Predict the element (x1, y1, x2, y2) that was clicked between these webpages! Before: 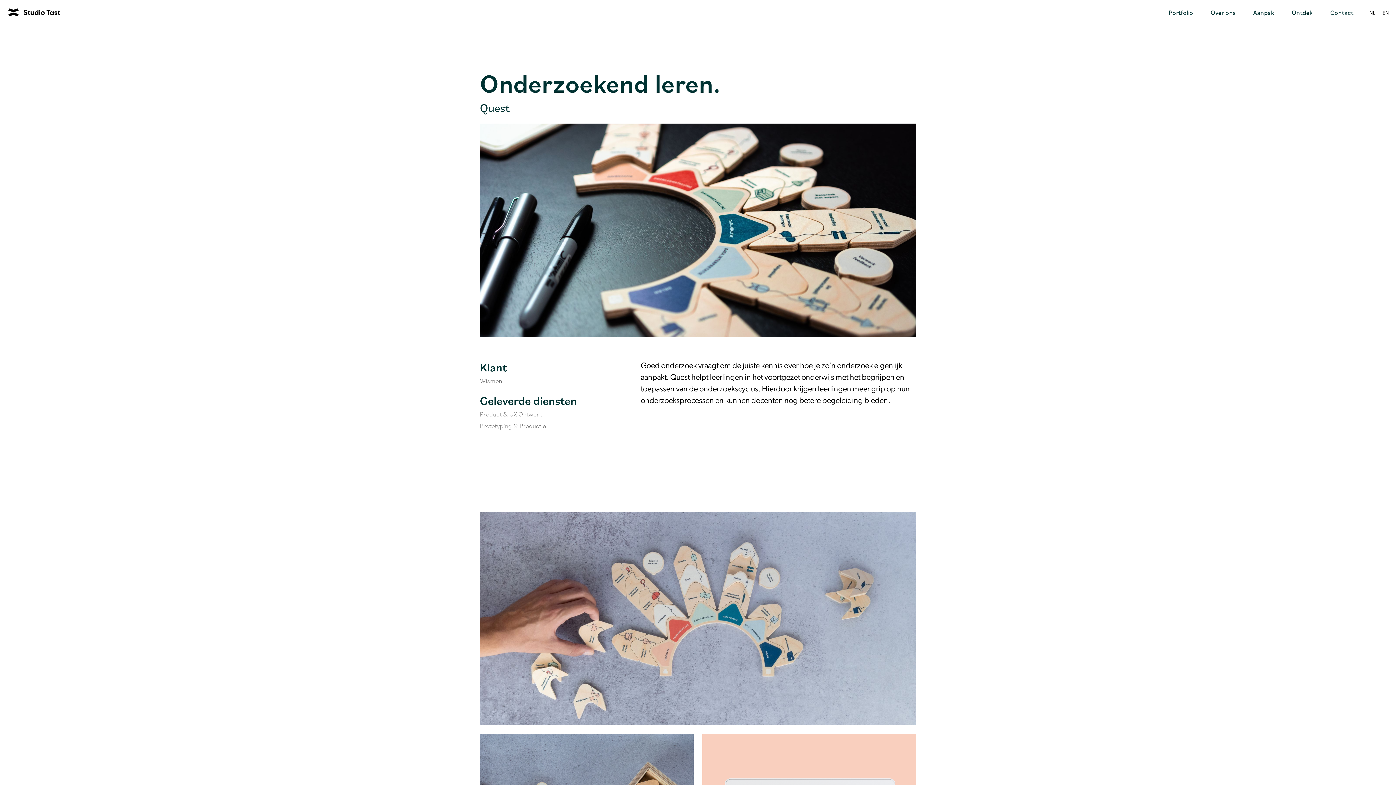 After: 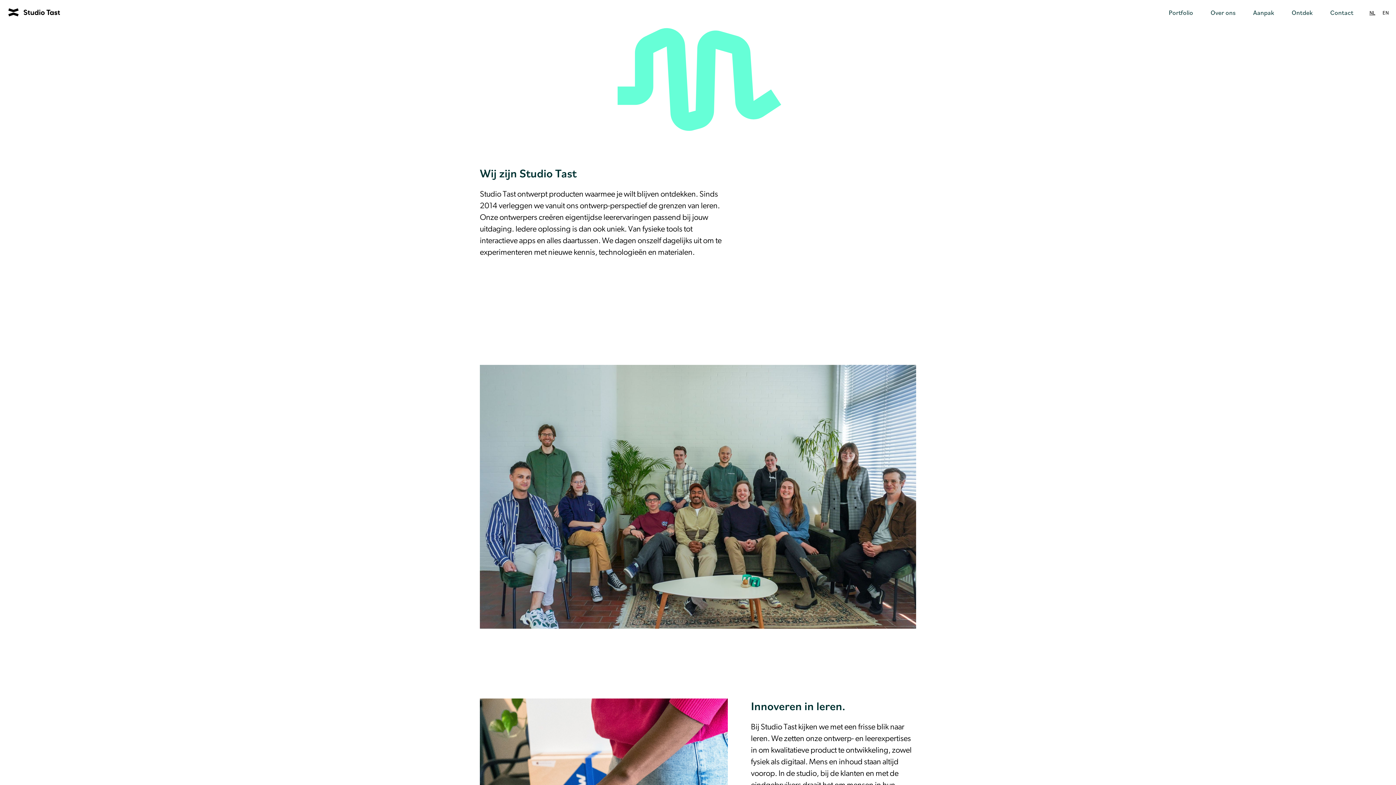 Action: bbox: (1202, 0, 1244, 24) label: Over ons